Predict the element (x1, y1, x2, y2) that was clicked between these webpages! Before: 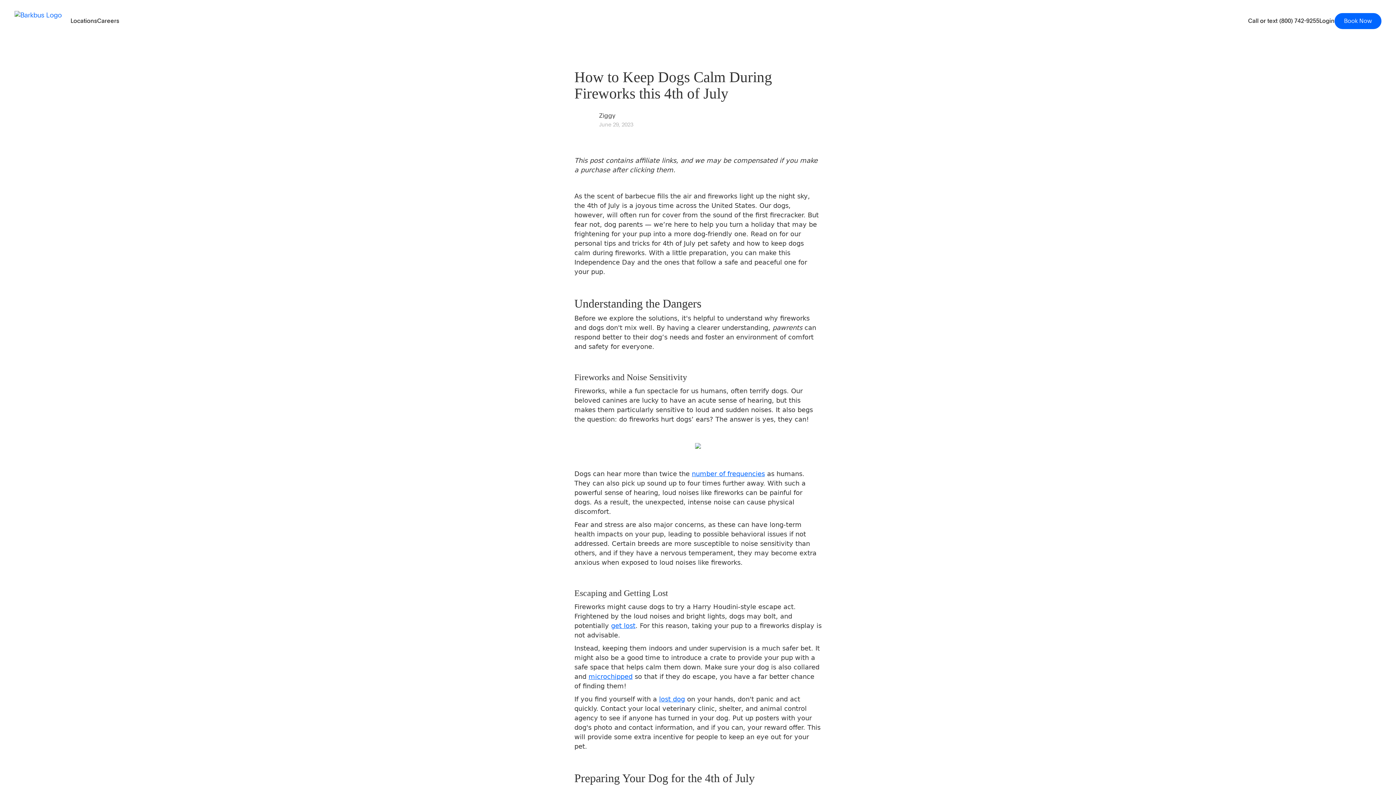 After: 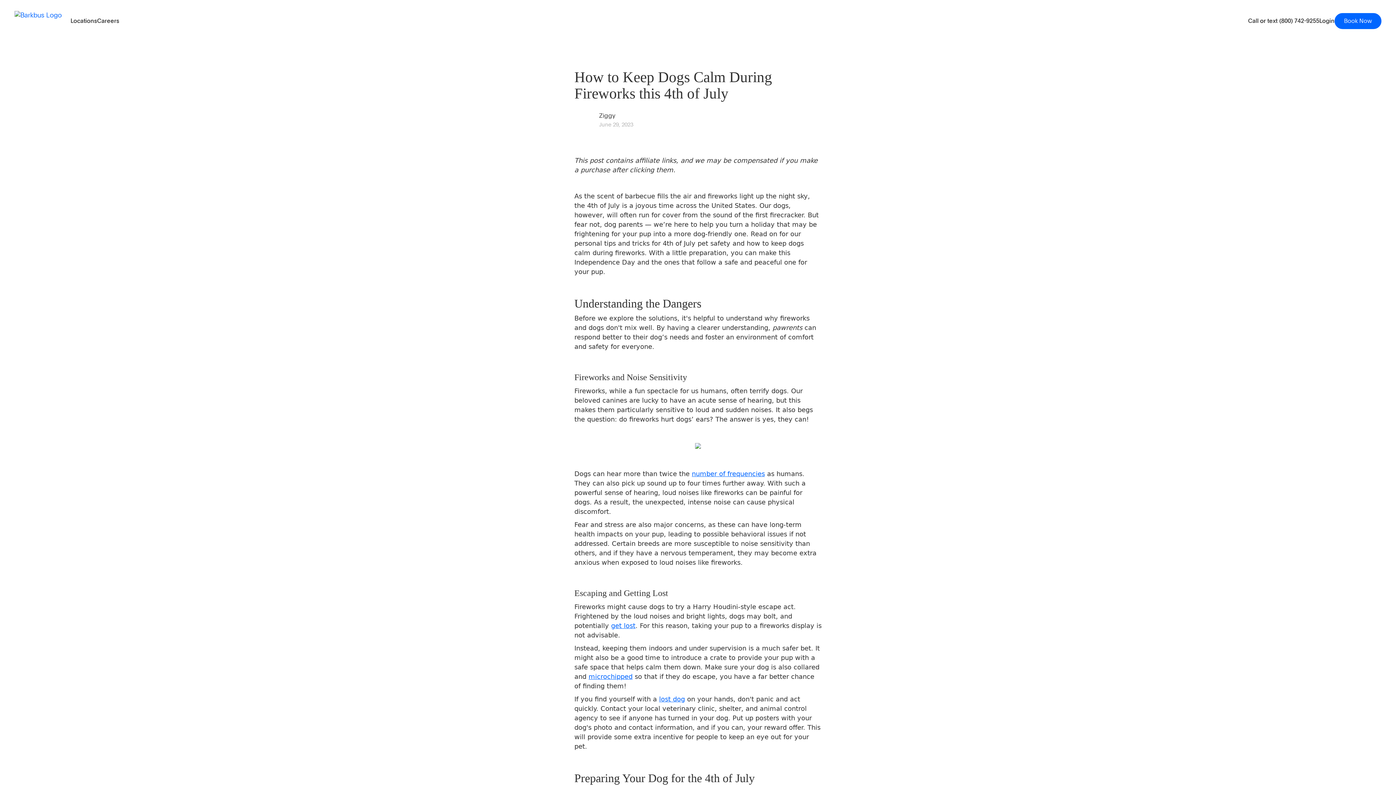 Action: bbox: (659, 695, 685, 703) label: lost dog